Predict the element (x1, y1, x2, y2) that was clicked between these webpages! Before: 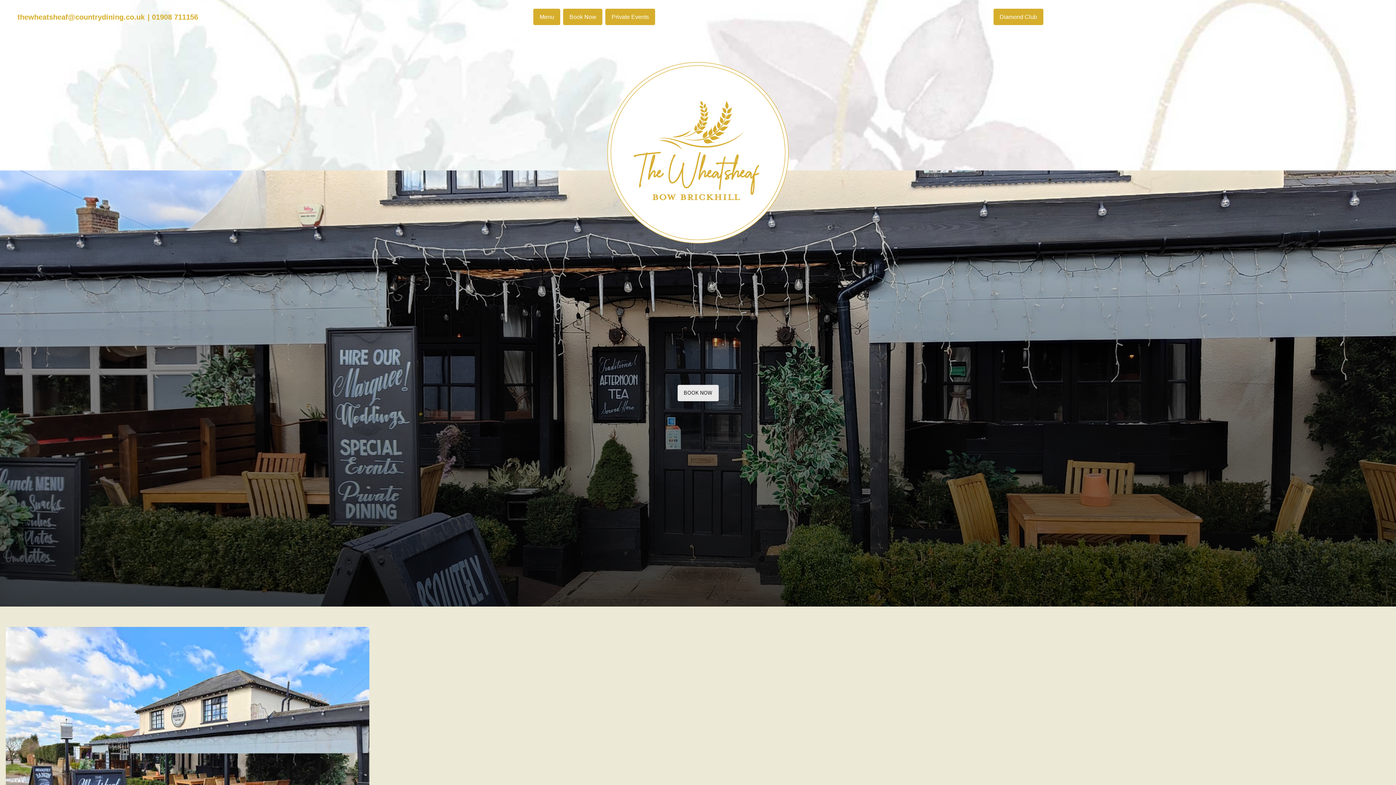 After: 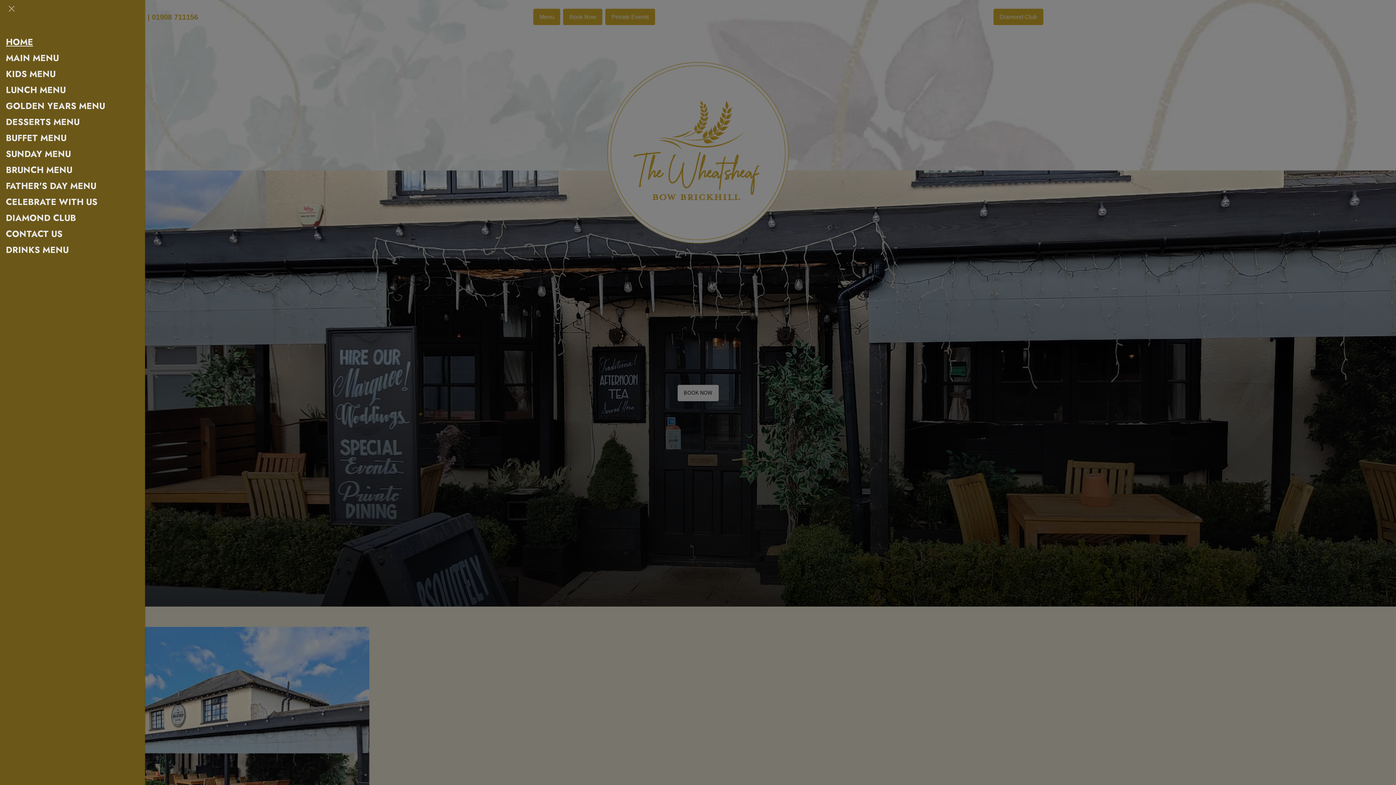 Action: label: Menu bbox: (533, 8, 560, 25)